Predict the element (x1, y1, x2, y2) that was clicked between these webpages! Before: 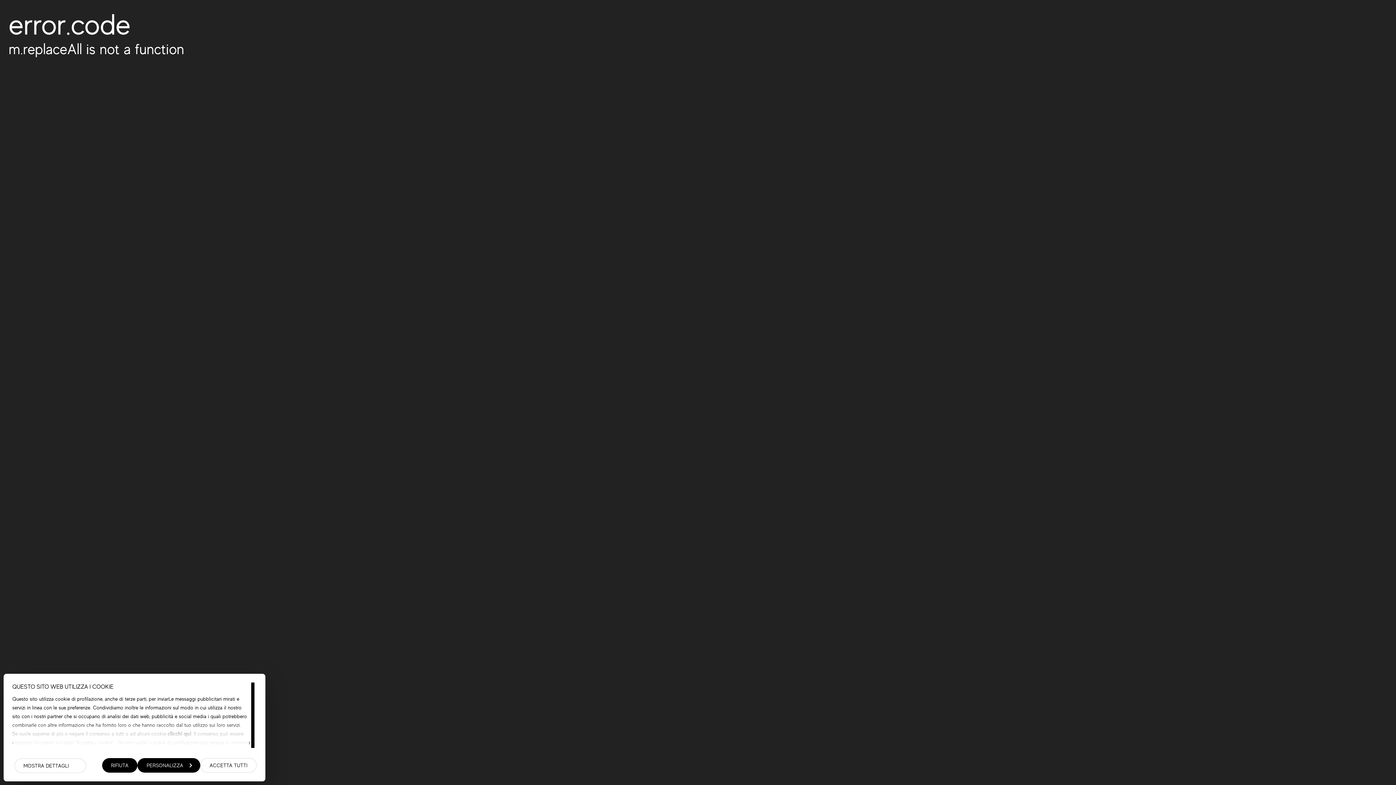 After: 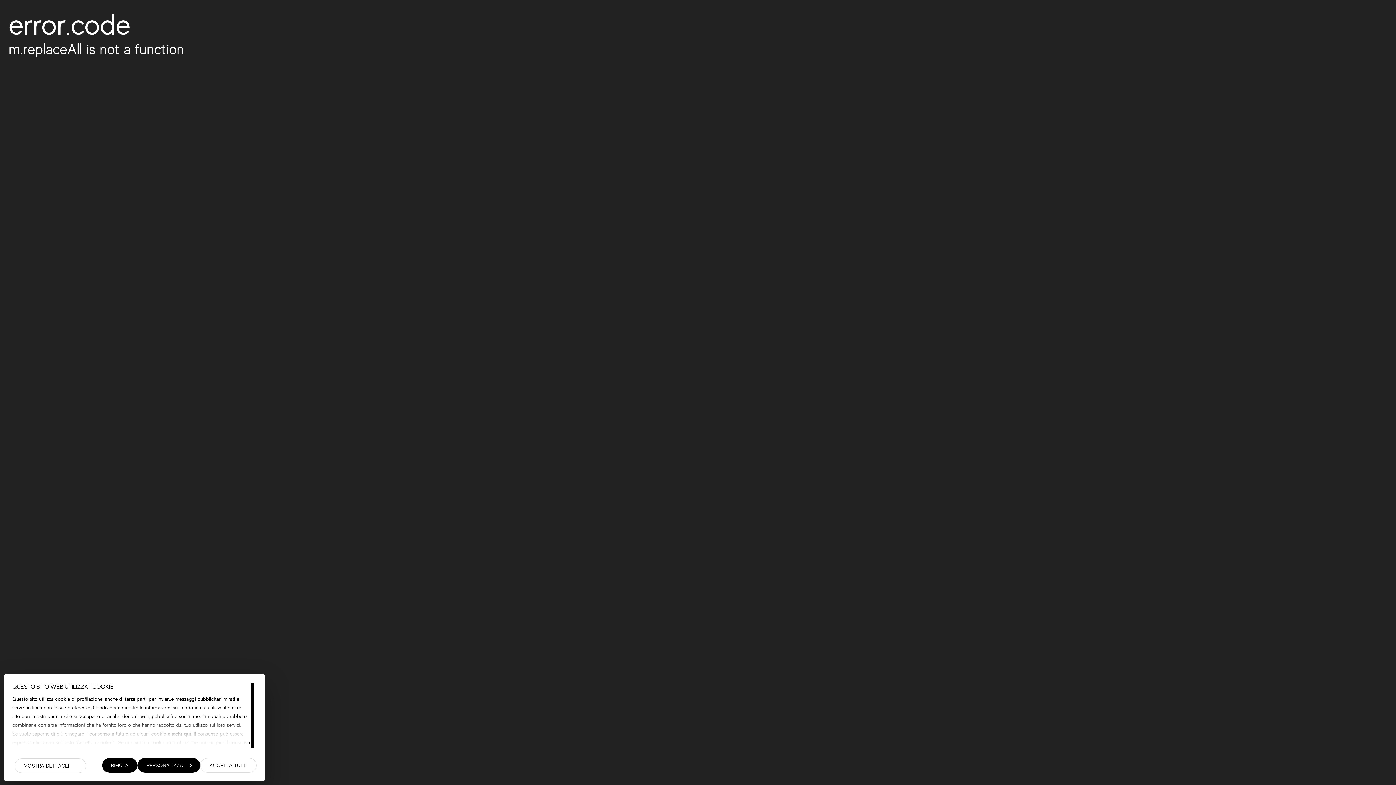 Action: bbox: (167, 730, 191, 736) label: clicchi qui